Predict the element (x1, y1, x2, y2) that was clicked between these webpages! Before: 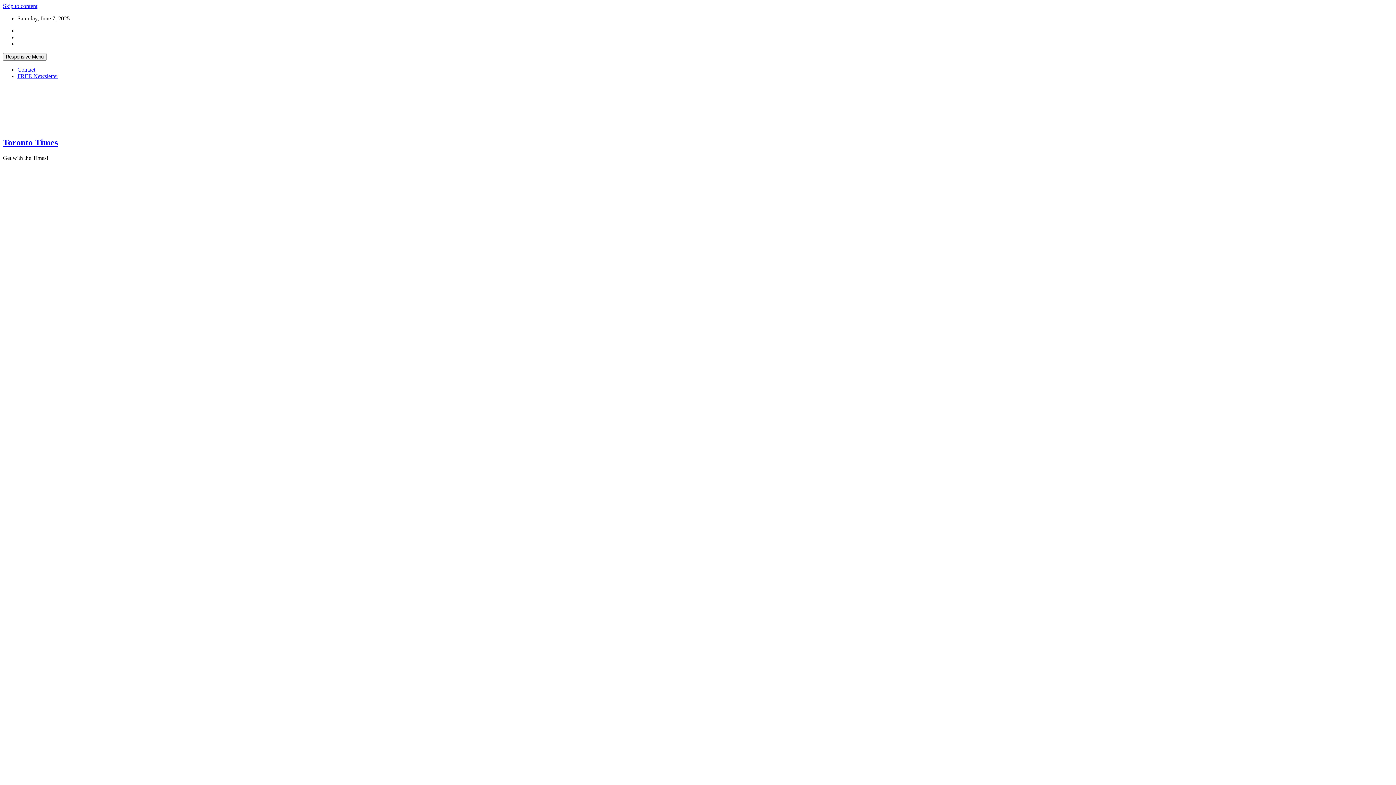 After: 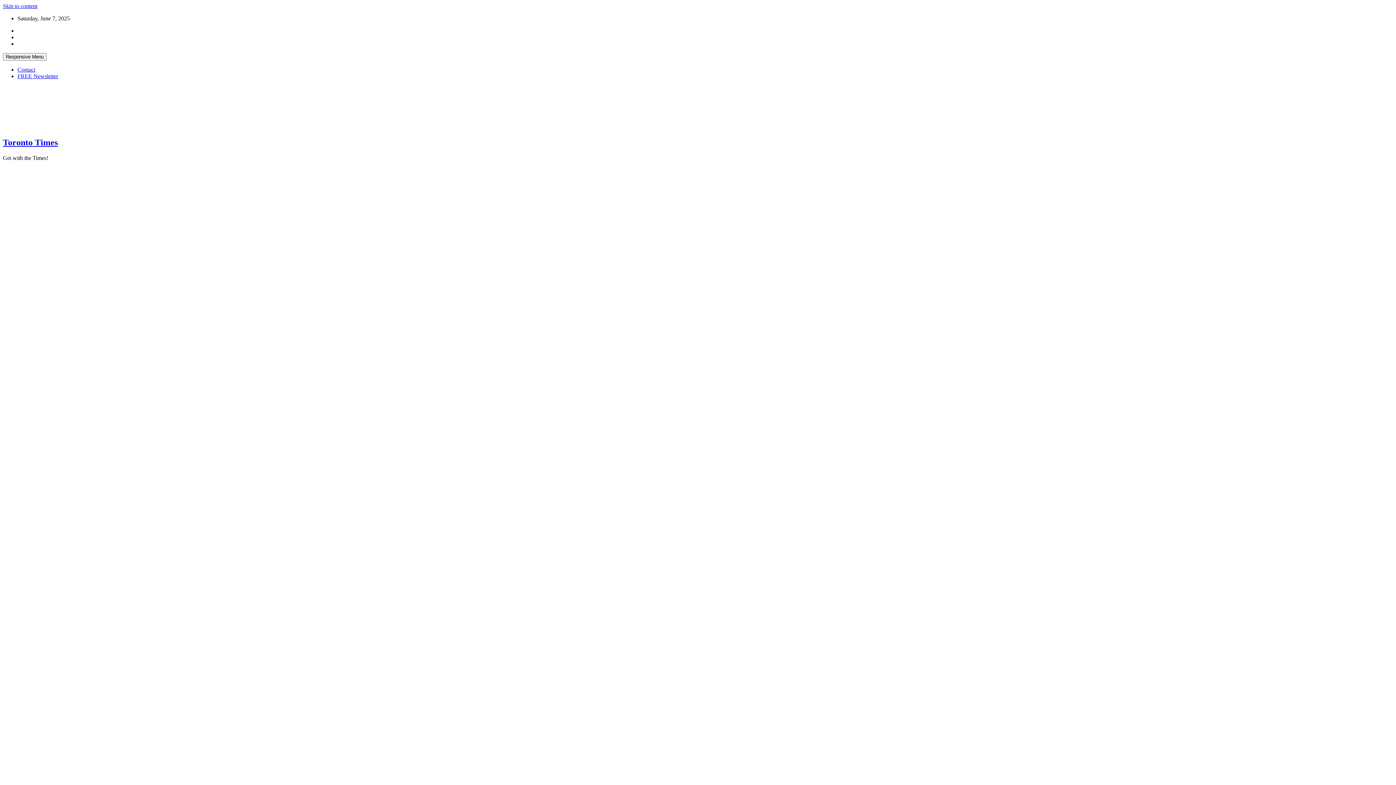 Action: label: Toronto Times bbox: (2, 137, 57, 147)